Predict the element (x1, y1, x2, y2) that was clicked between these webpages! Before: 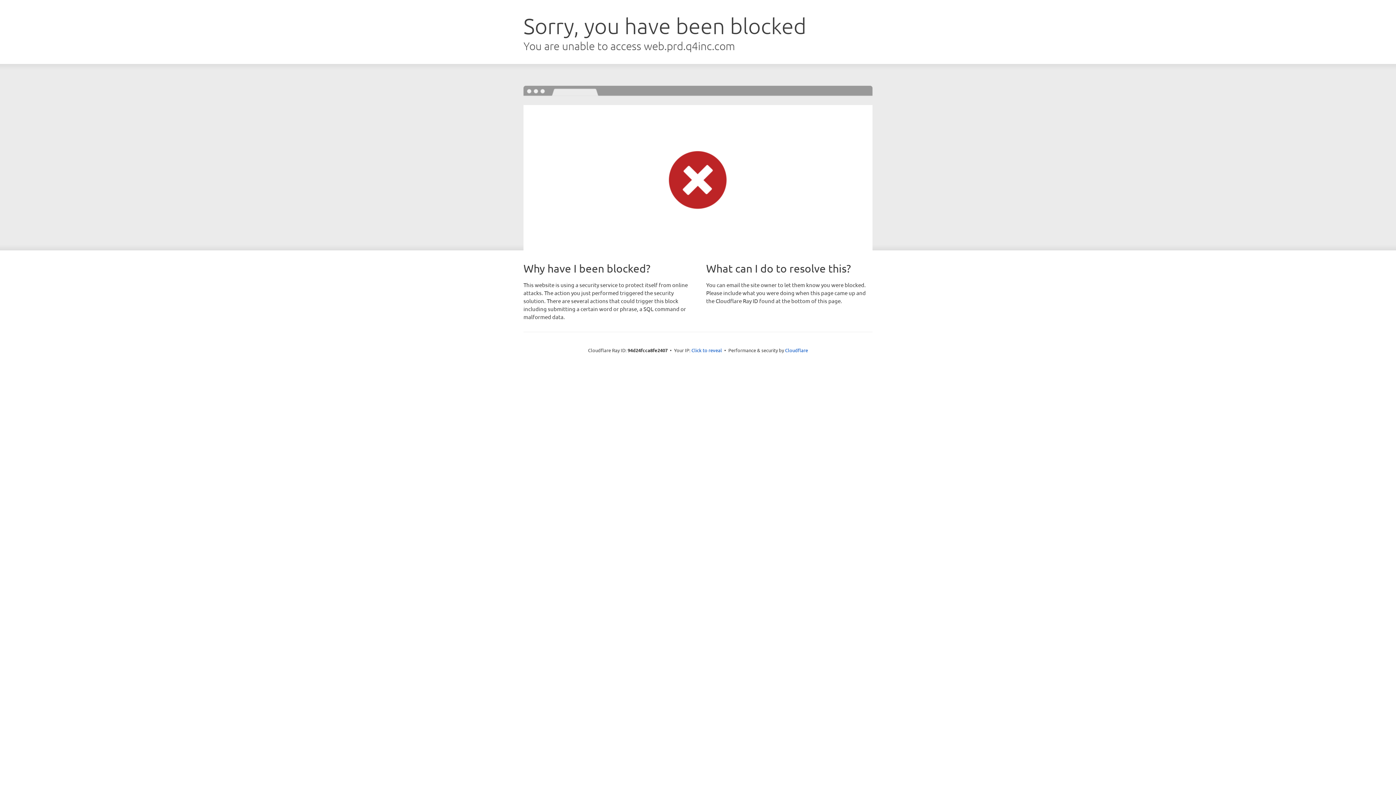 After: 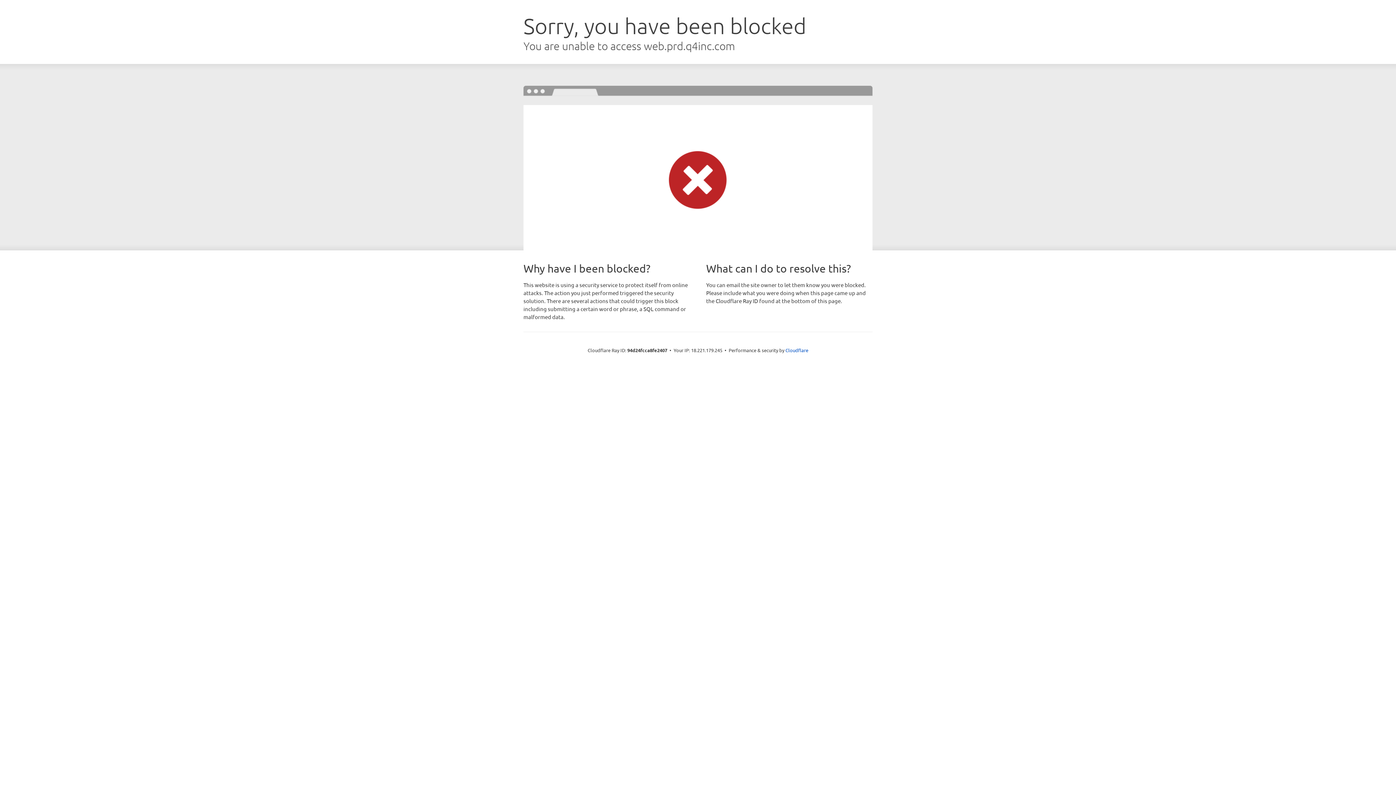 Action: bbox: (691, 346, 722, 353) label: Click to reveal